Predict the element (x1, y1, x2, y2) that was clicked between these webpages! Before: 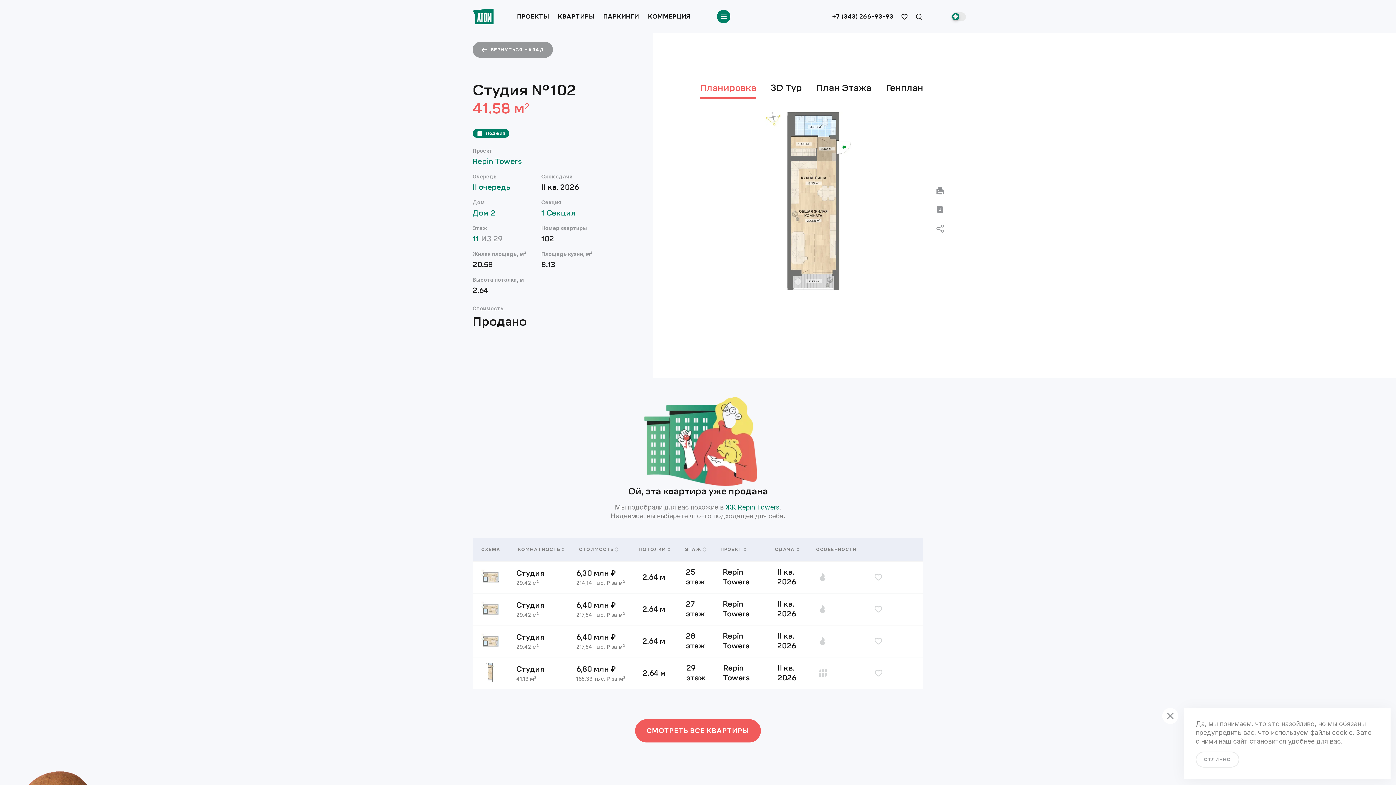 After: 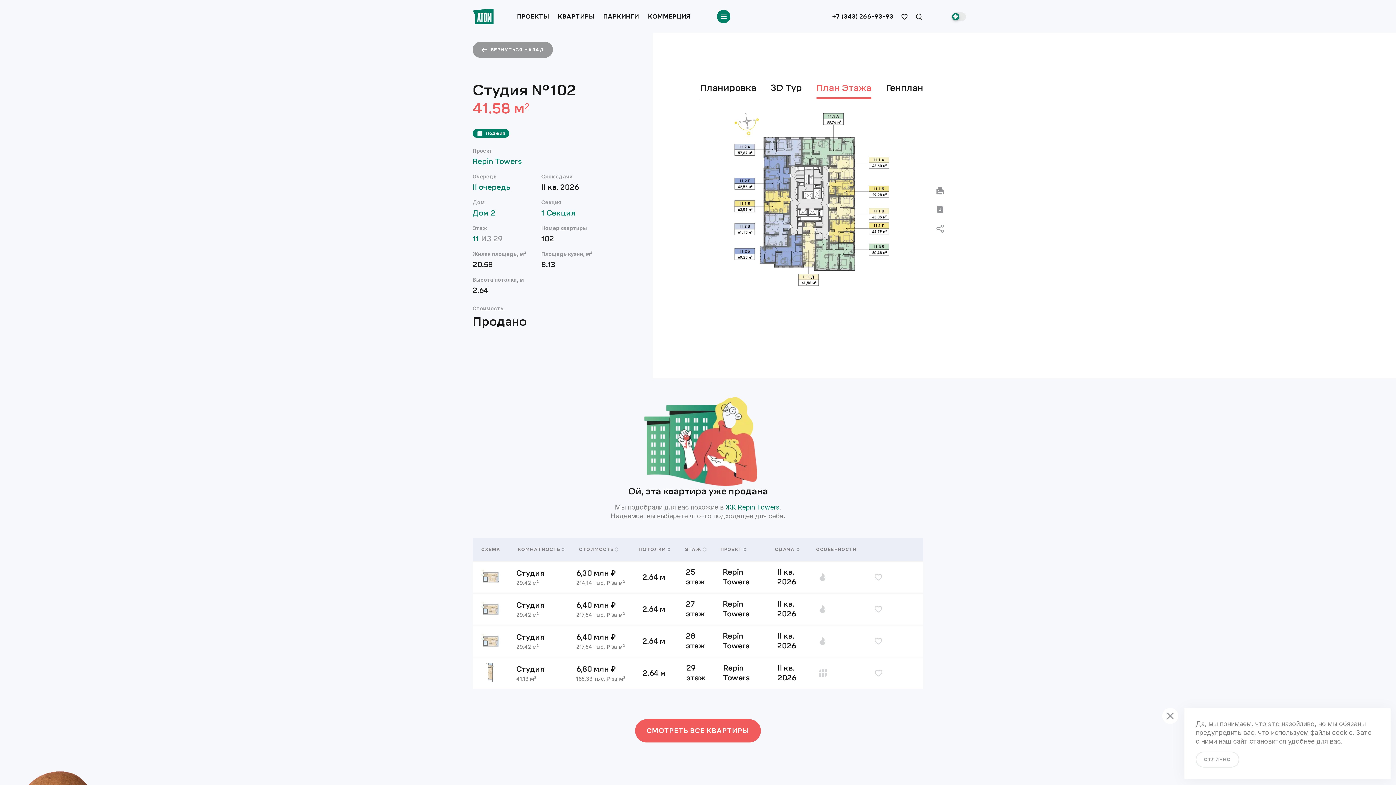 Action: bbox: (809, 76, 878, 98) label: План Этажа